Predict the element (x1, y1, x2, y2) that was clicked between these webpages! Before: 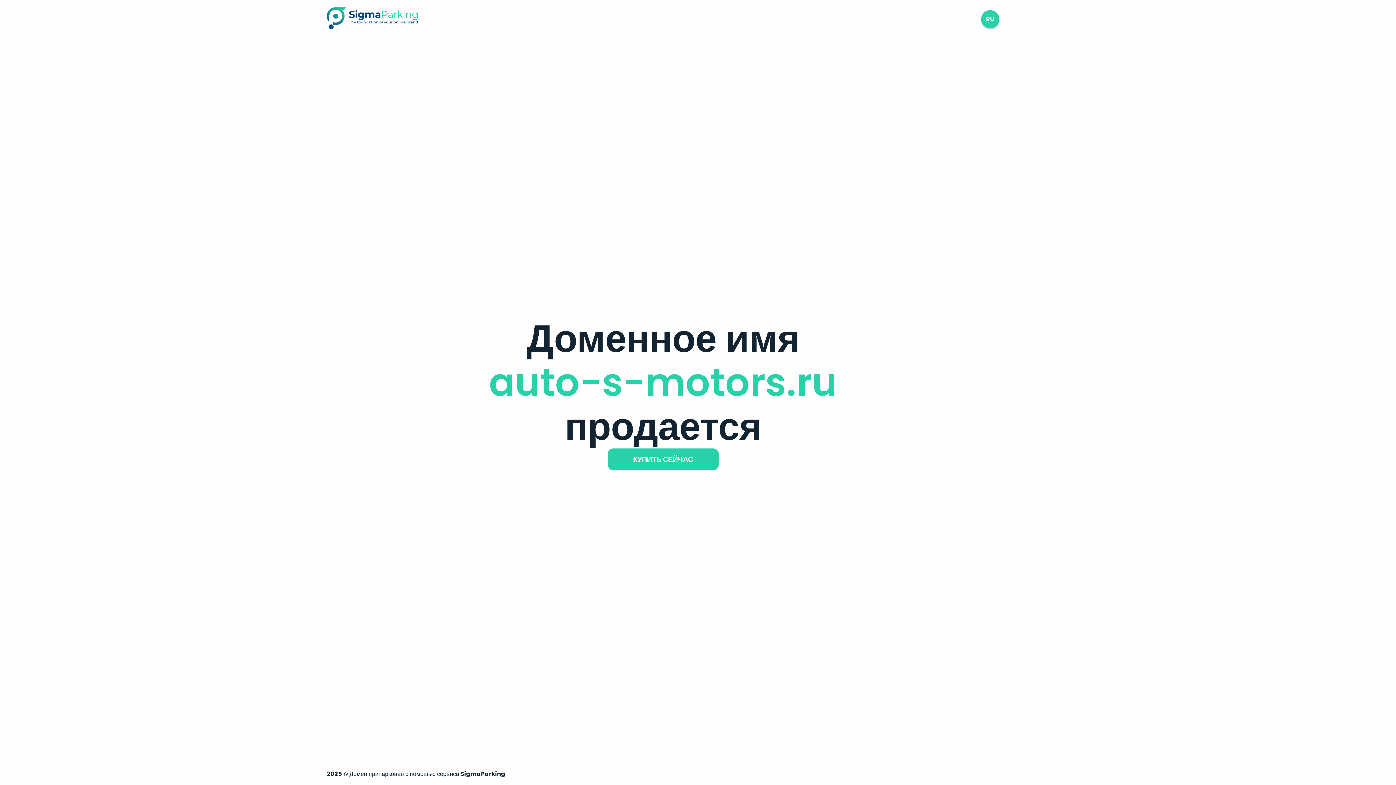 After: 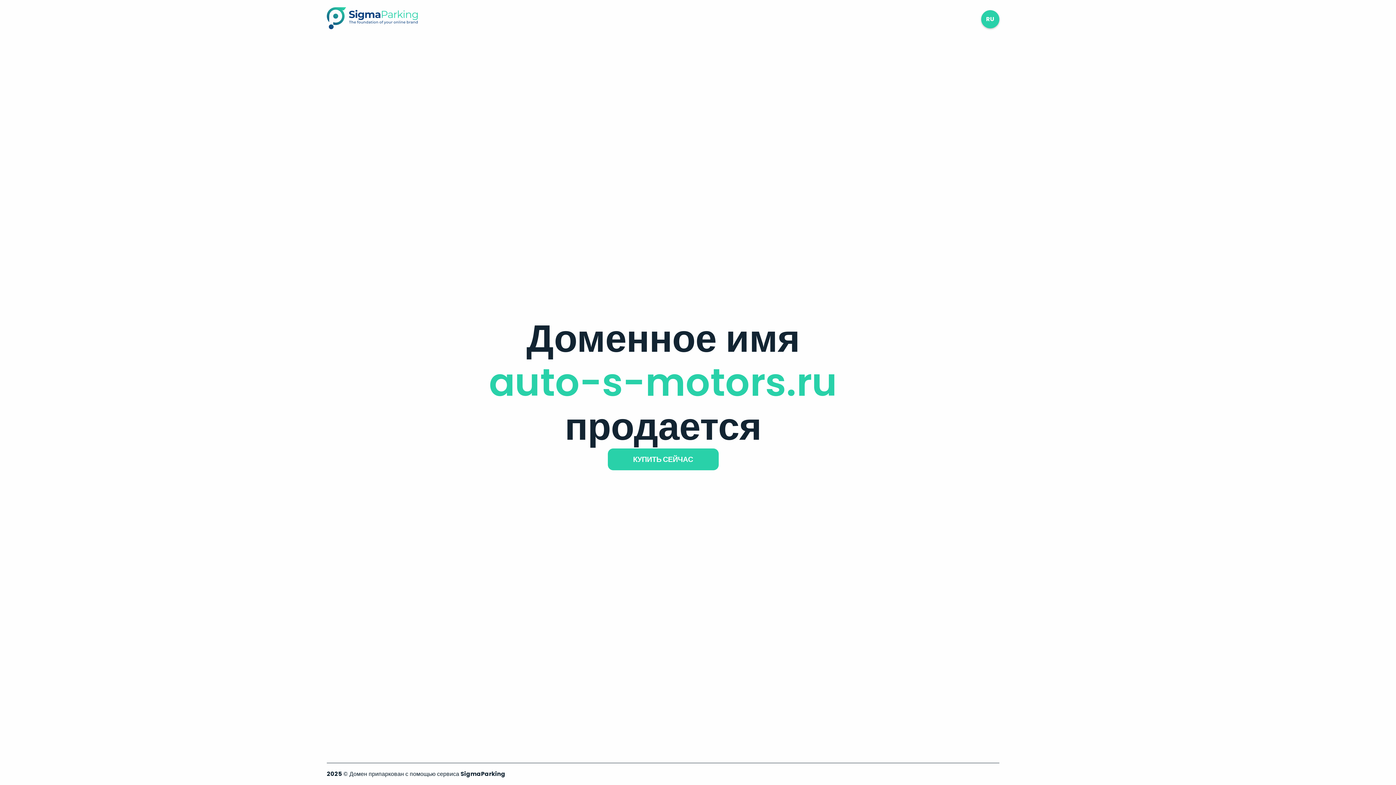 Action: bbox: (326, 23, 417, 31)